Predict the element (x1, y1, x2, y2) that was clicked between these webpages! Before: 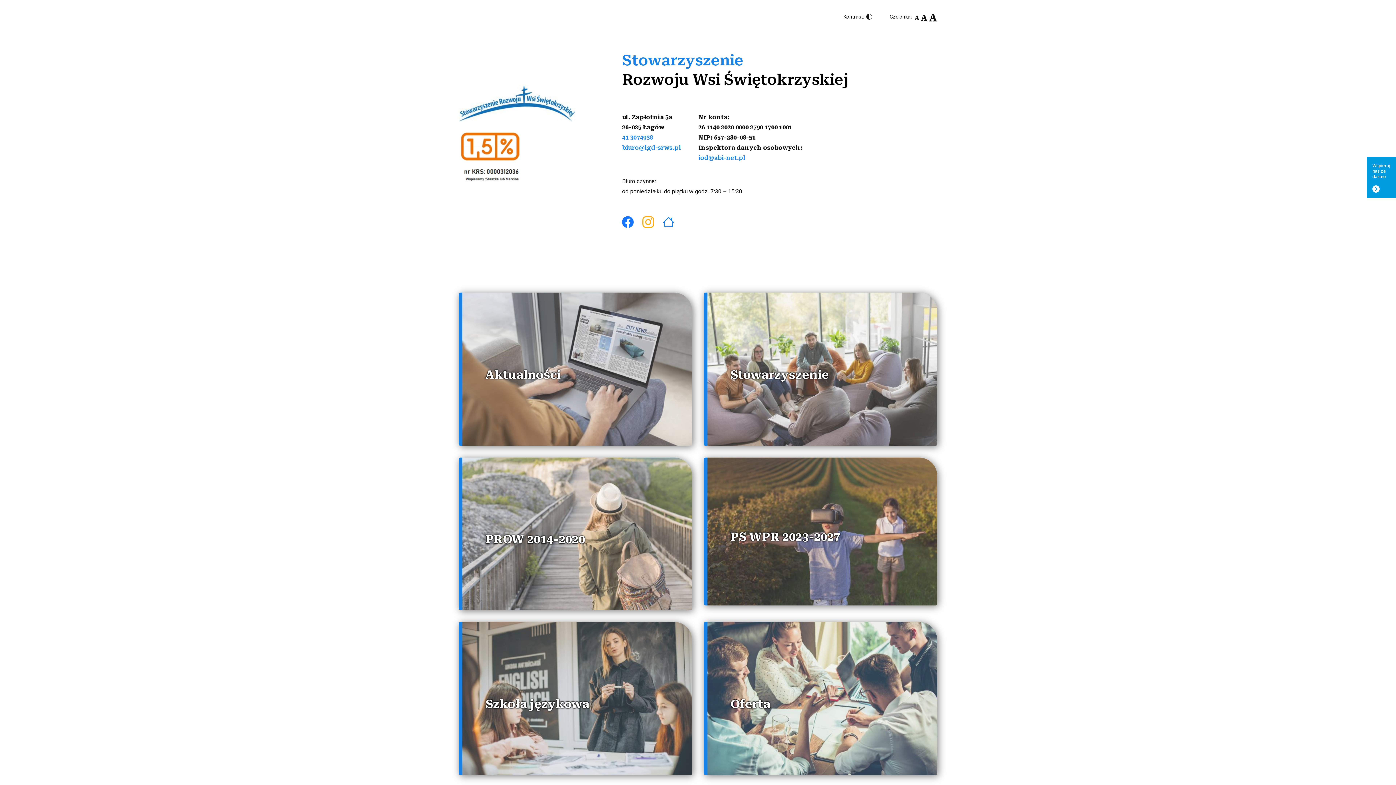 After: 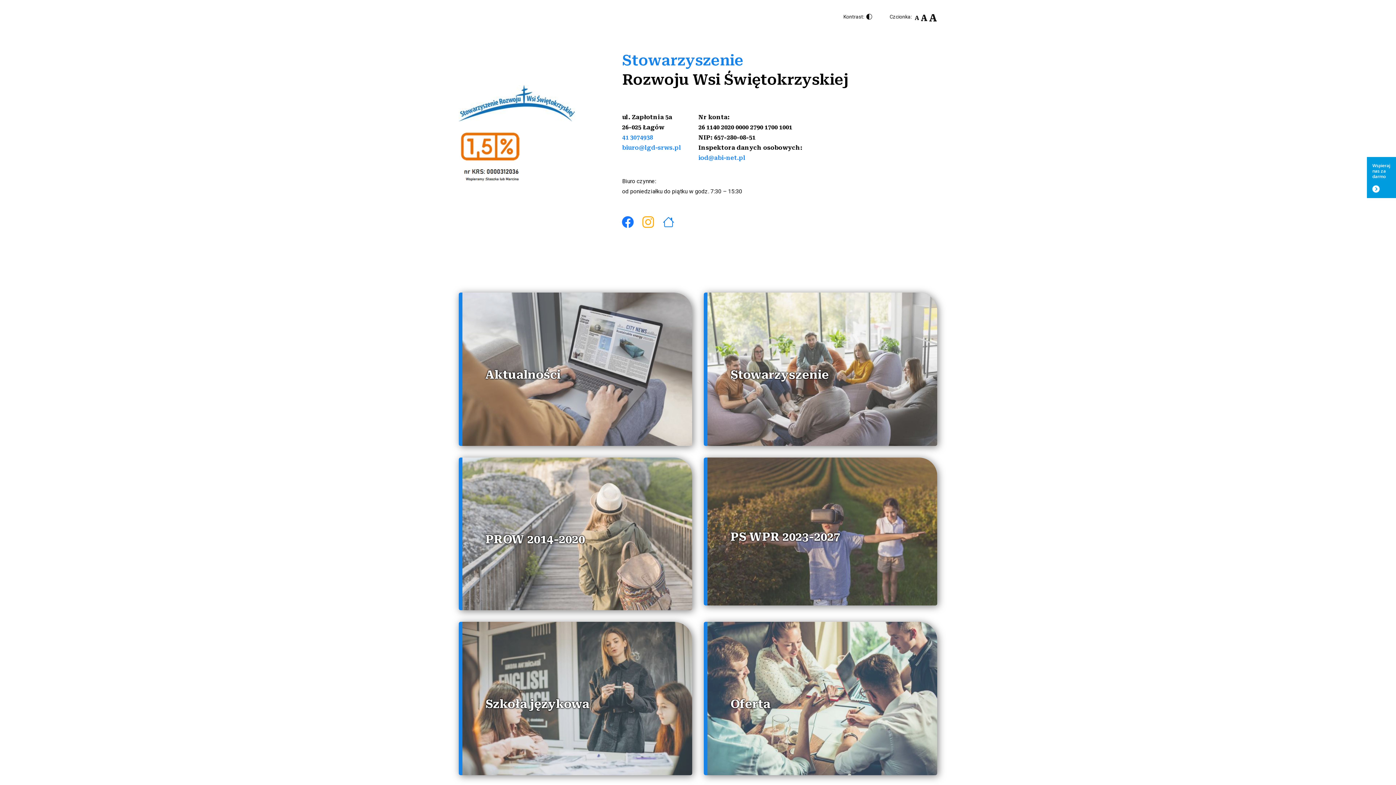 Action: bbox: (622, 50, 937, 89) label: Stowarzyszenie
Rozwoju Wsi Świętokrzyskiej